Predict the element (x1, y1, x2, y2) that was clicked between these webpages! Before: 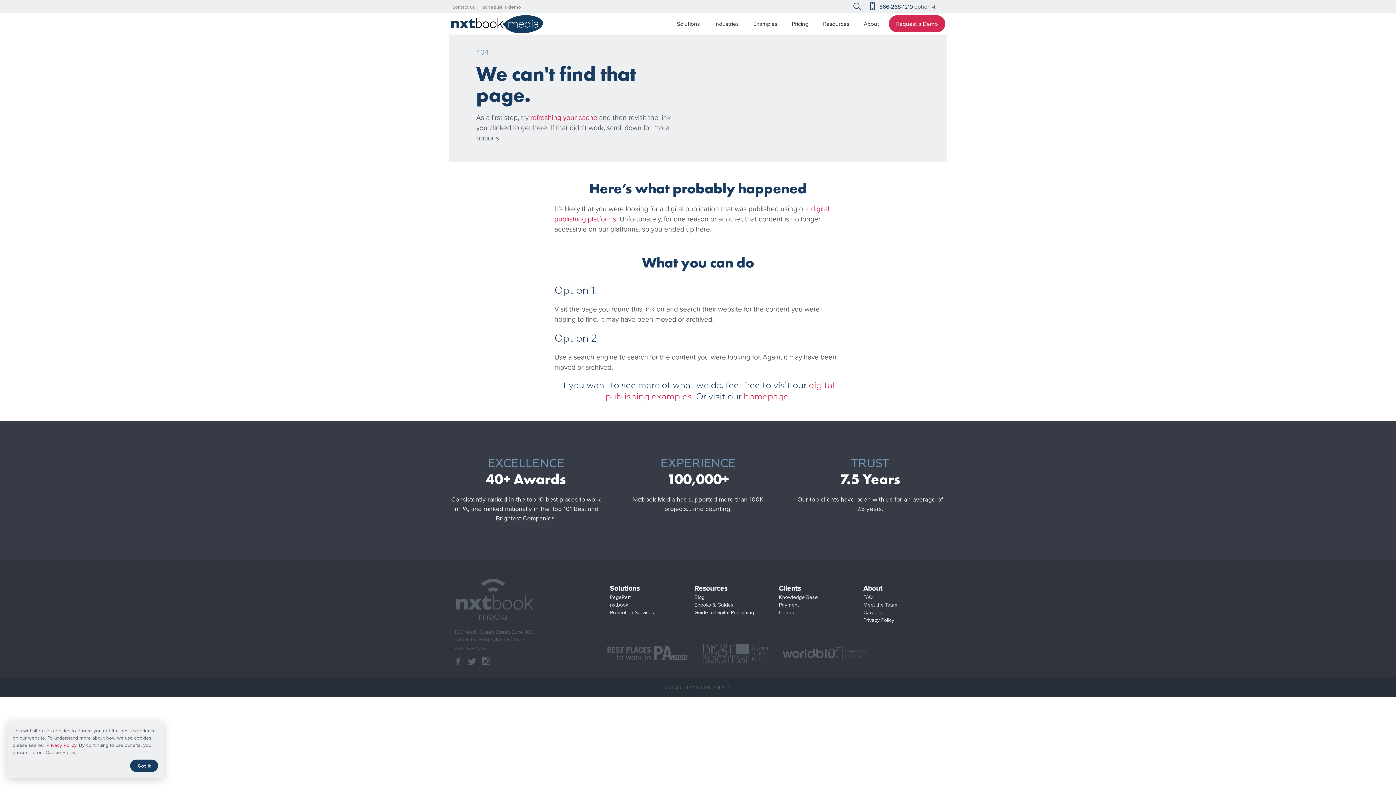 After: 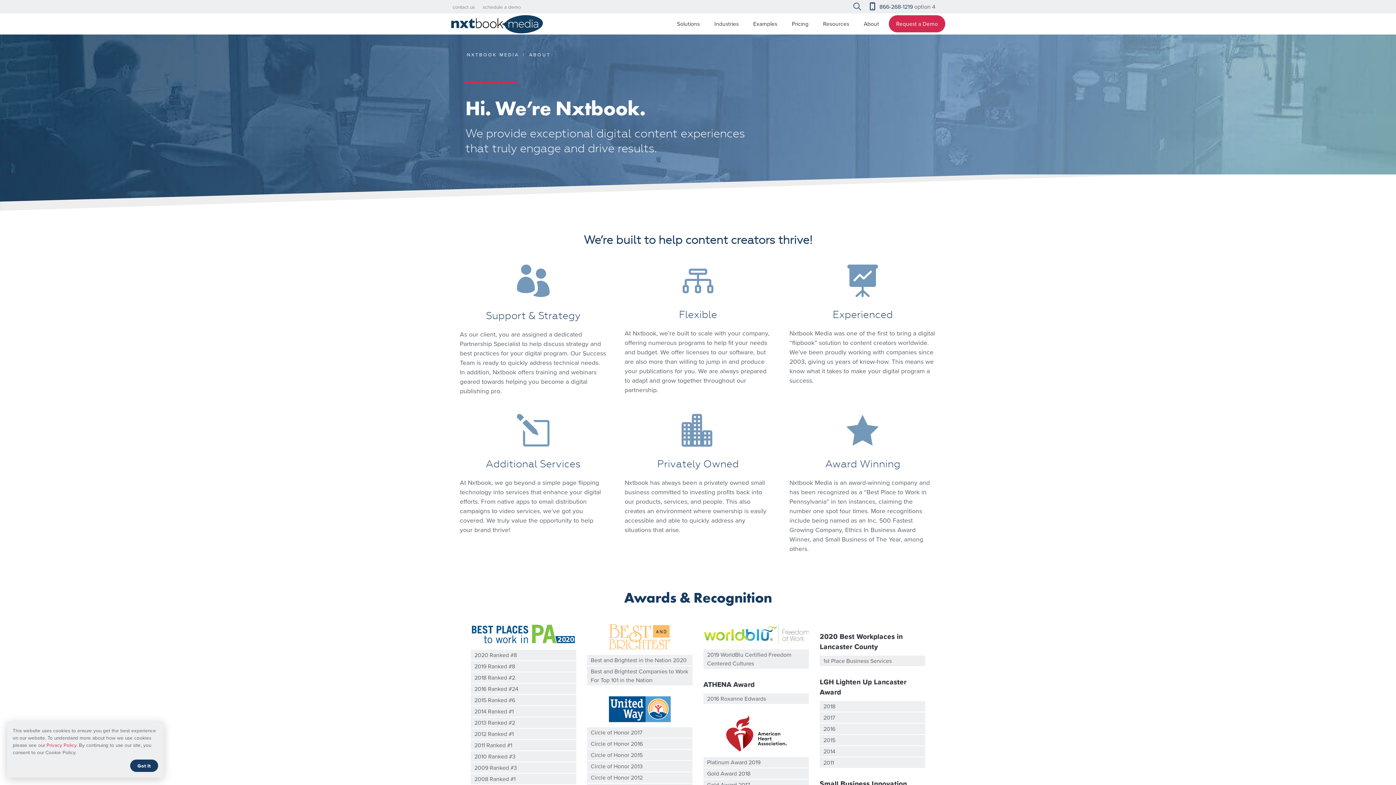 Action: bbox: (856, 13, 886, 34) label: About